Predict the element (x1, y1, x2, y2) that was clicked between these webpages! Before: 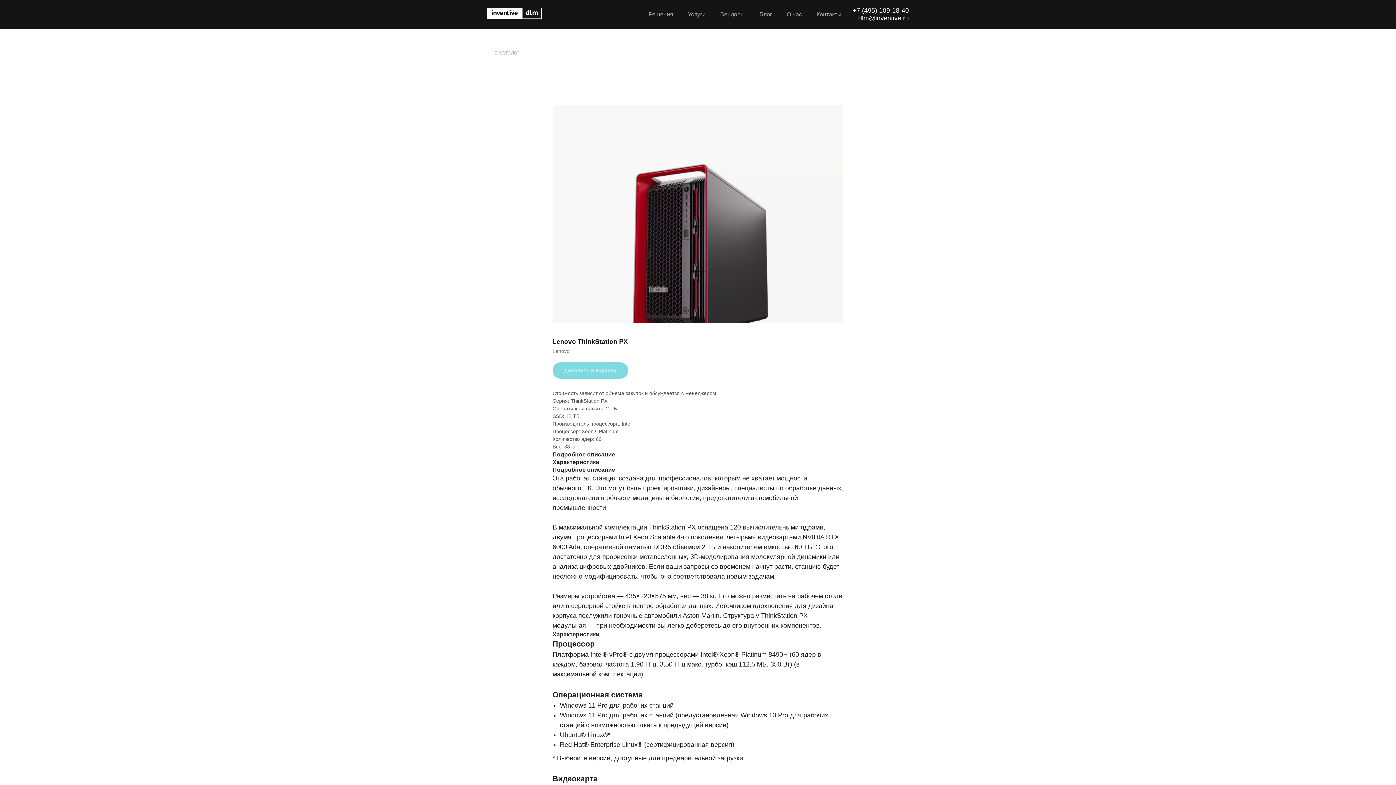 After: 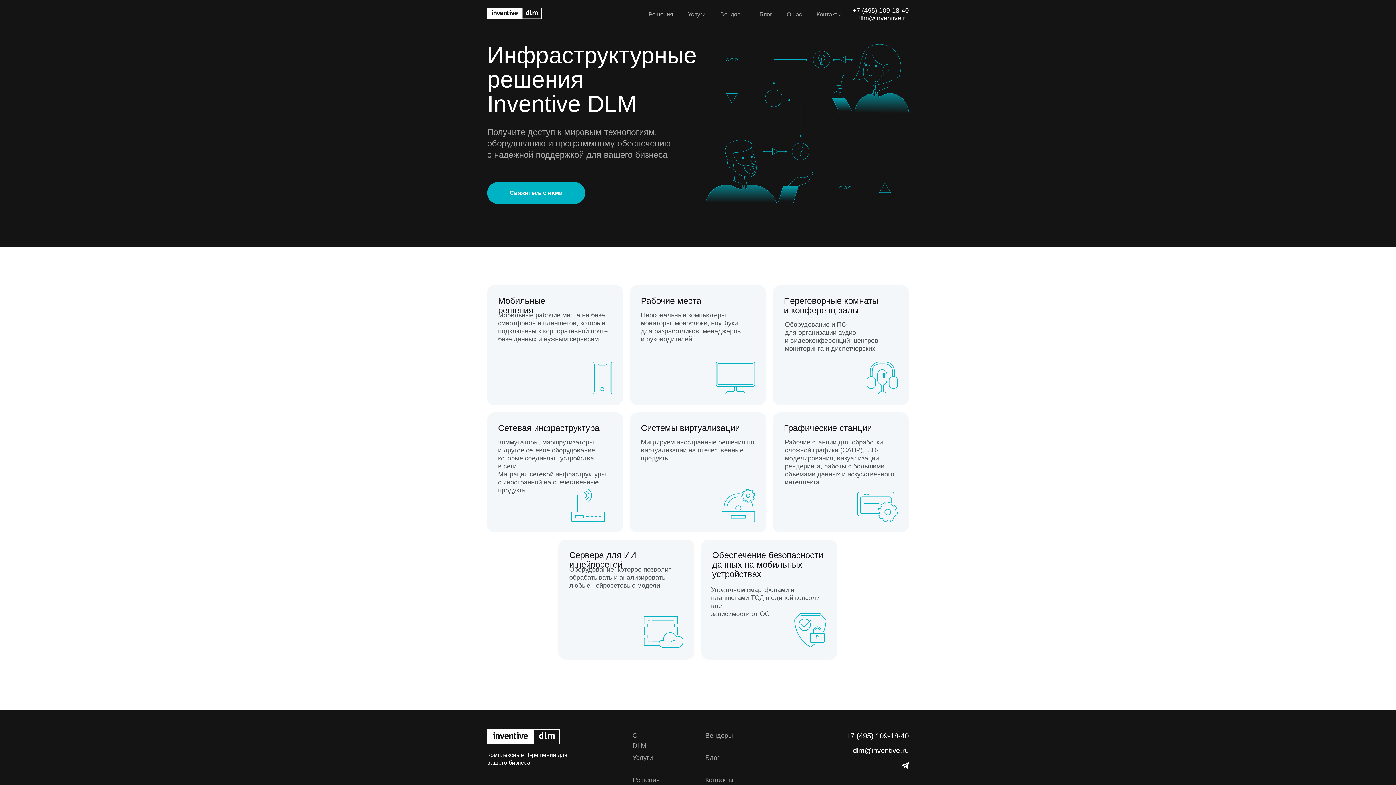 Action: bbox: (648, 11, 673, 17) label: Решения